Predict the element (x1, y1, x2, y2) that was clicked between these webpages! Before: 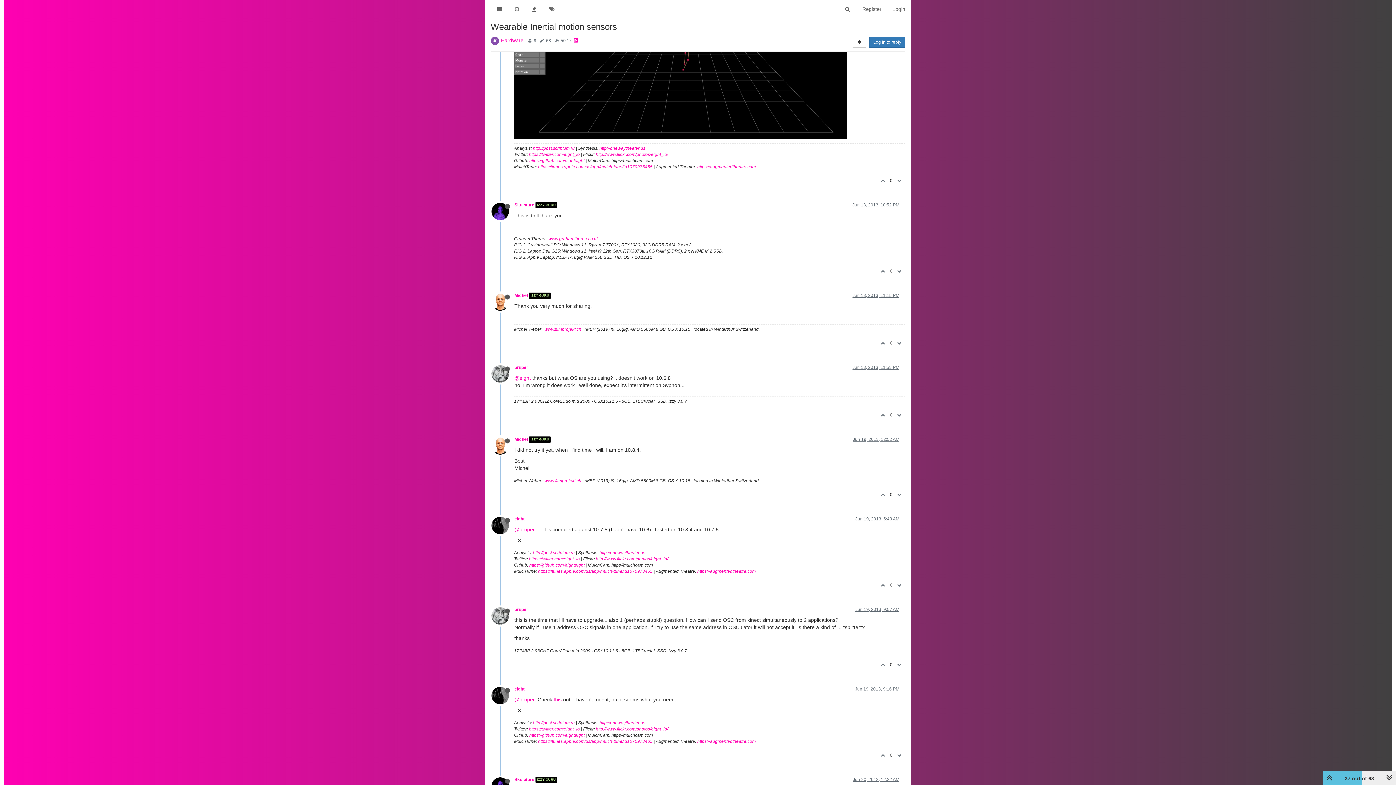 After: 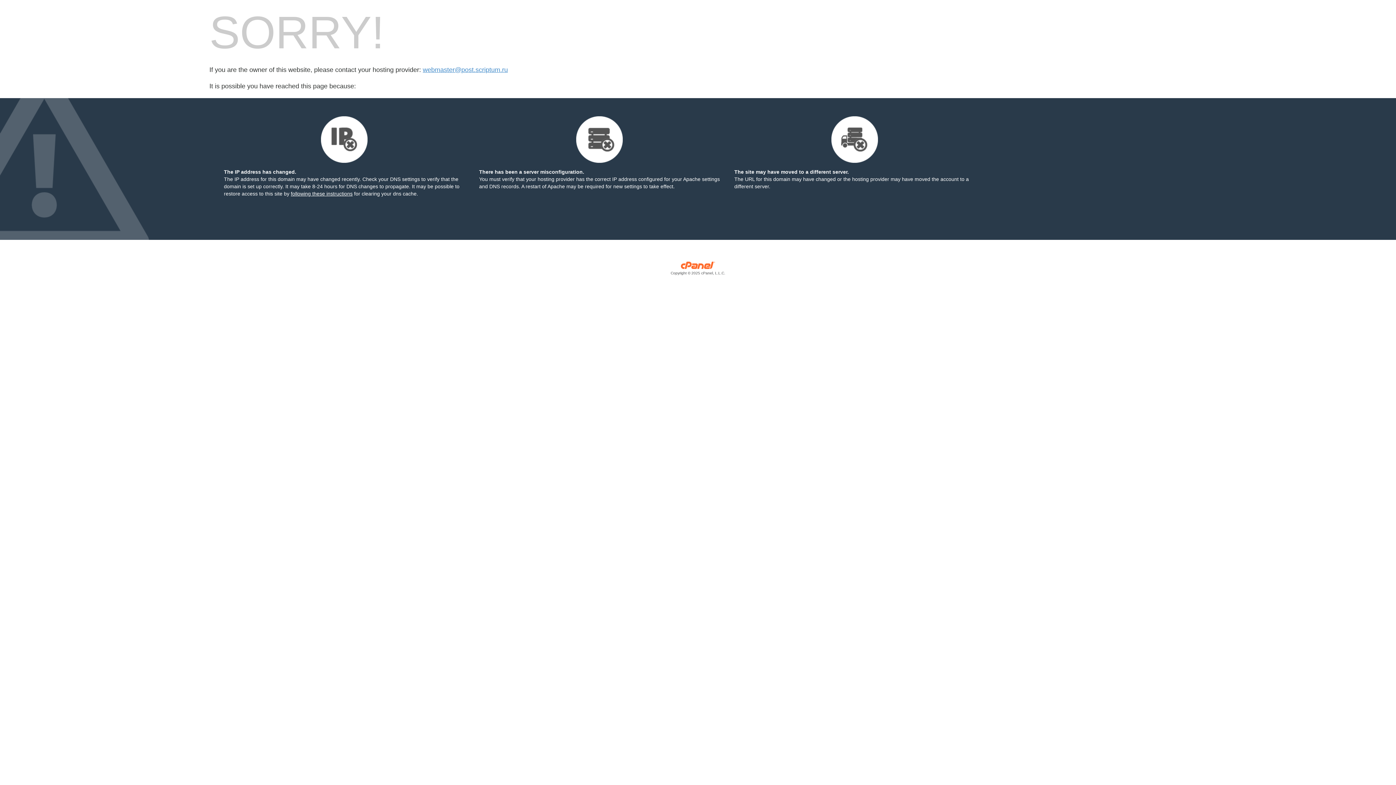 Action: label: http://post.scriptum.ru bbox: (533, 550, 574, 555)